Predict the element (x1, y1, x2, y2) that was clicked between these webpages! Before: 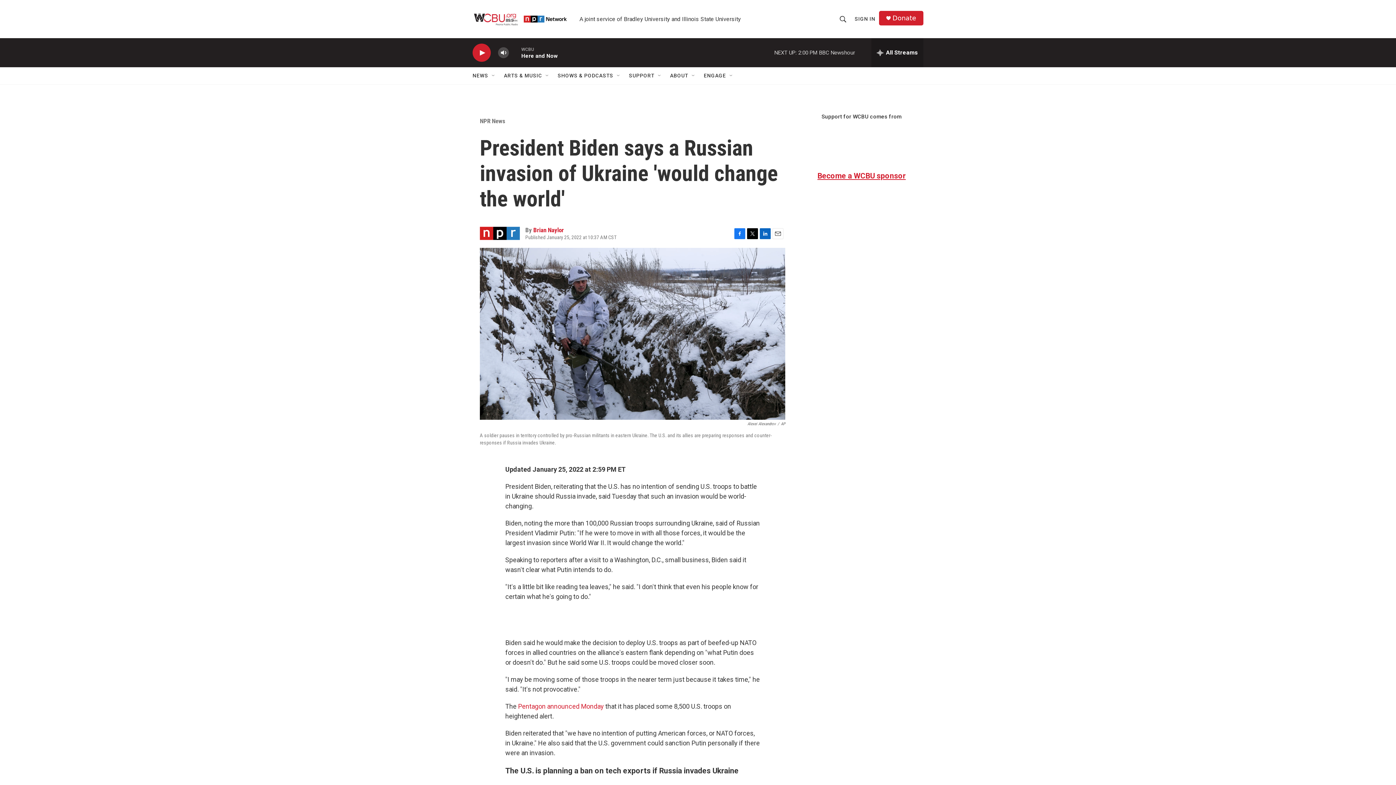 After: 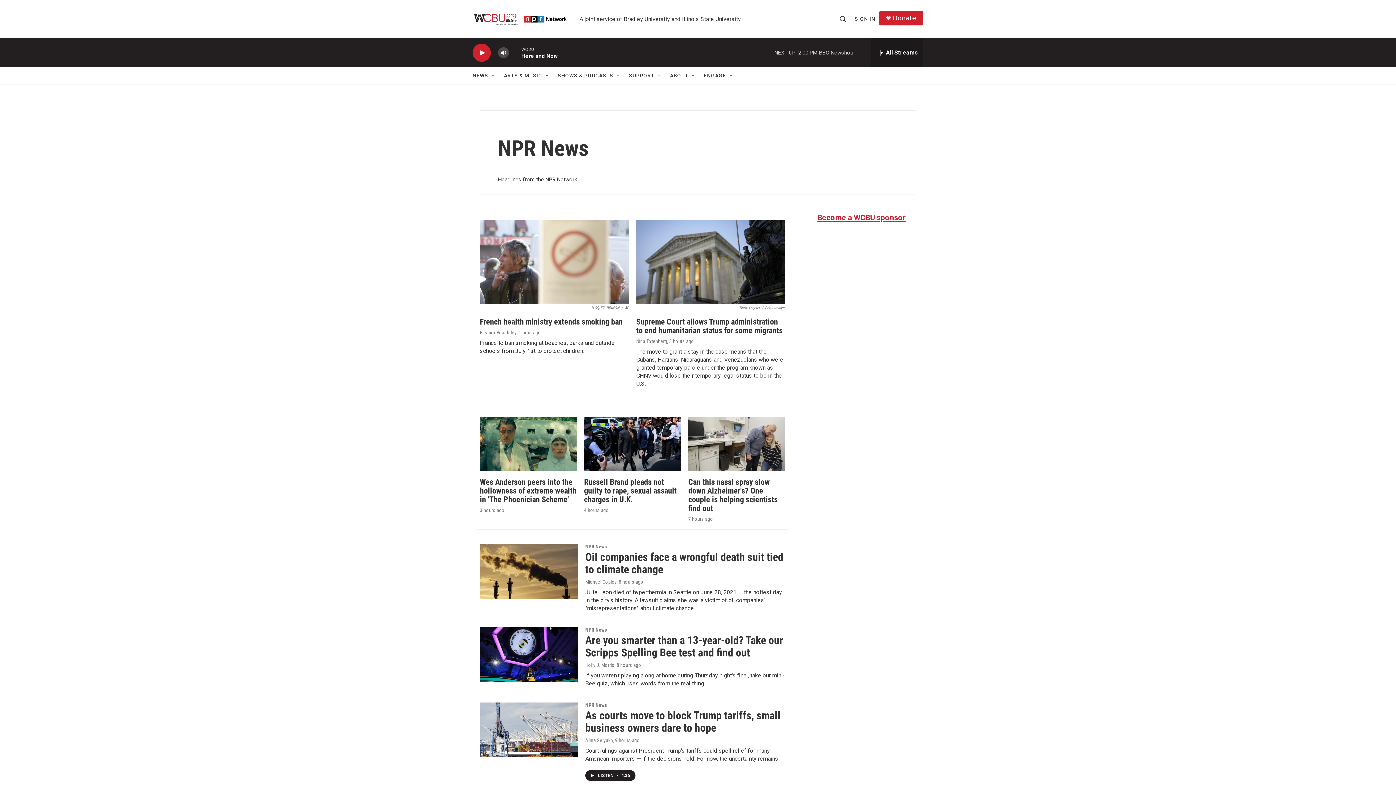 Action: bbox: (480, 117, 510, 124) label: NPR News